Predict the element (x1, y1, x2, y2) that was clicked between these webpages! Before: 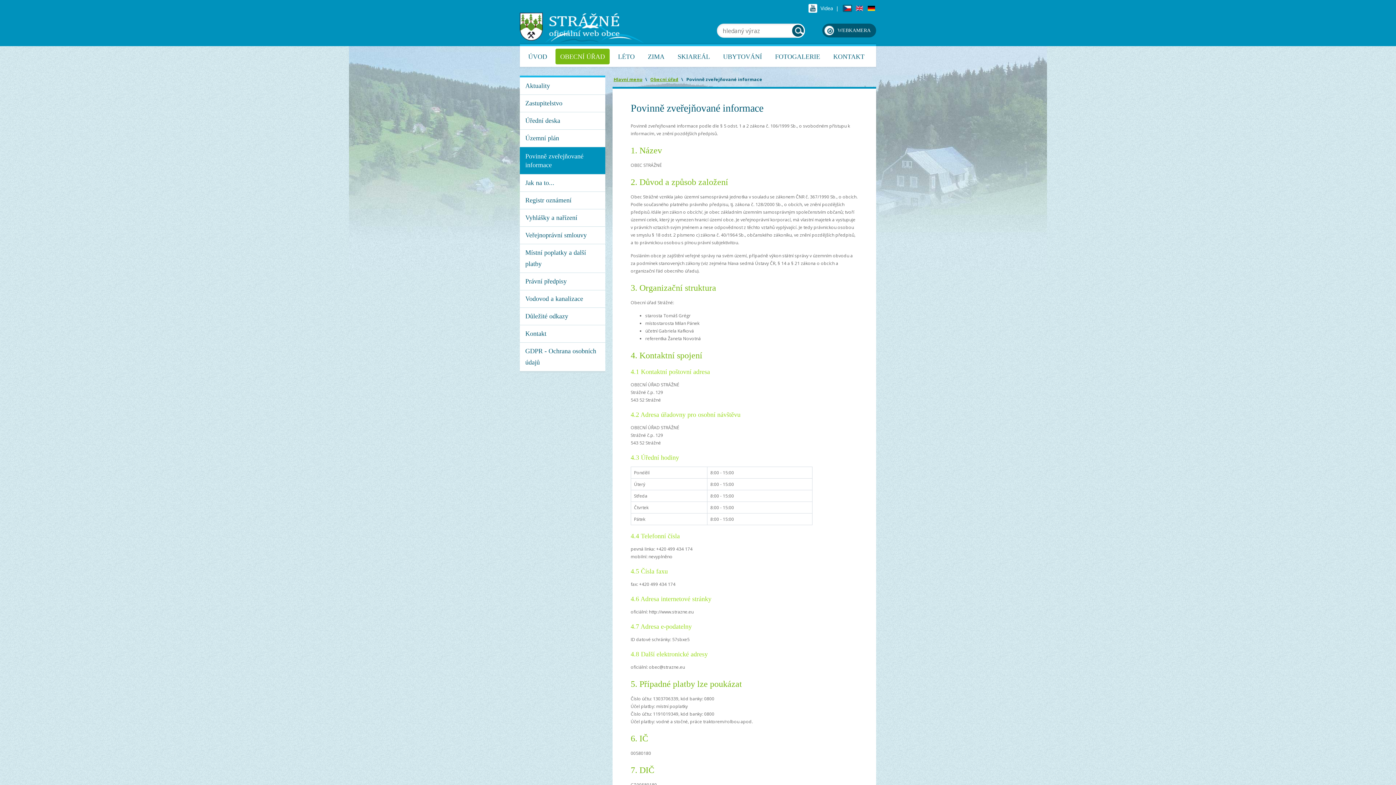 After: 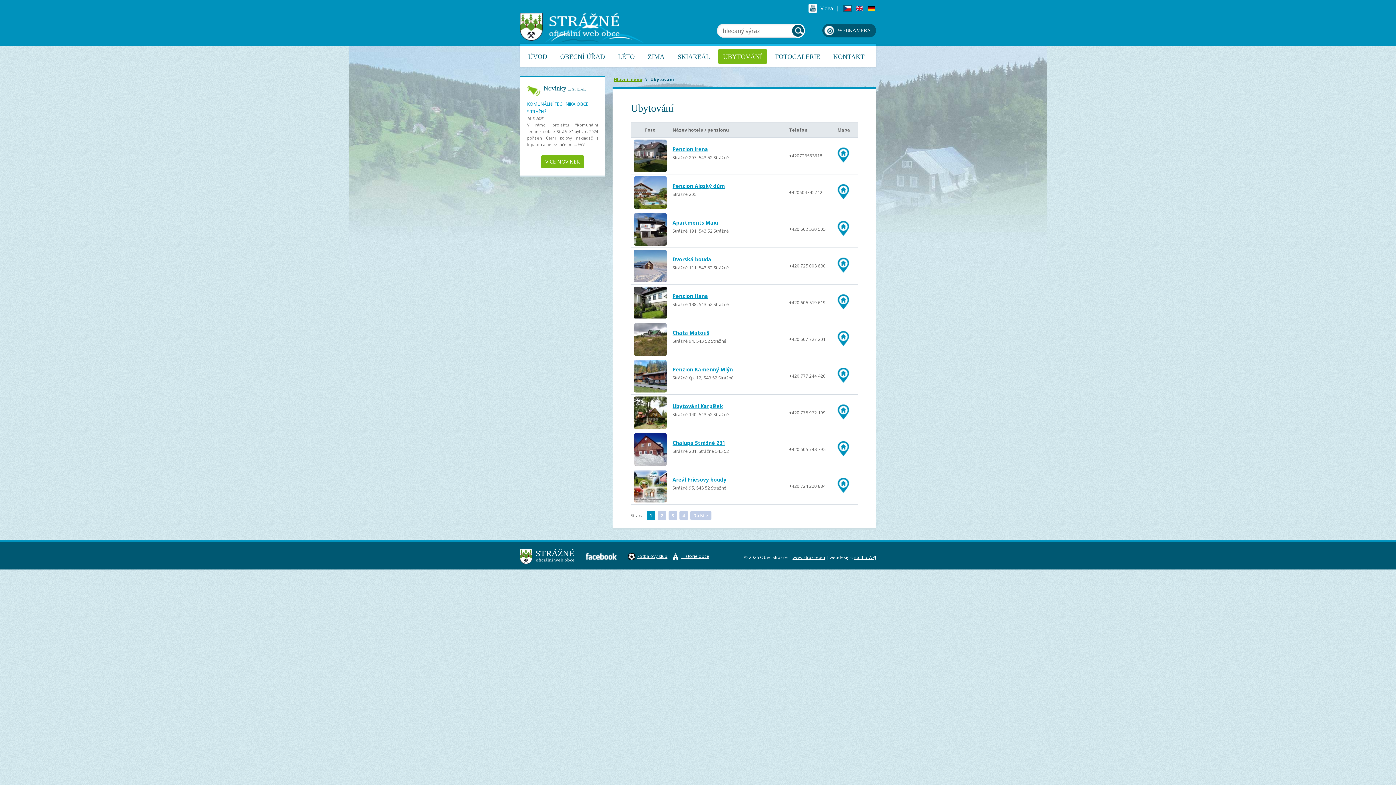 Action: bbox: (718, 48, 766, 64) label: UBYTOVÁNÍ